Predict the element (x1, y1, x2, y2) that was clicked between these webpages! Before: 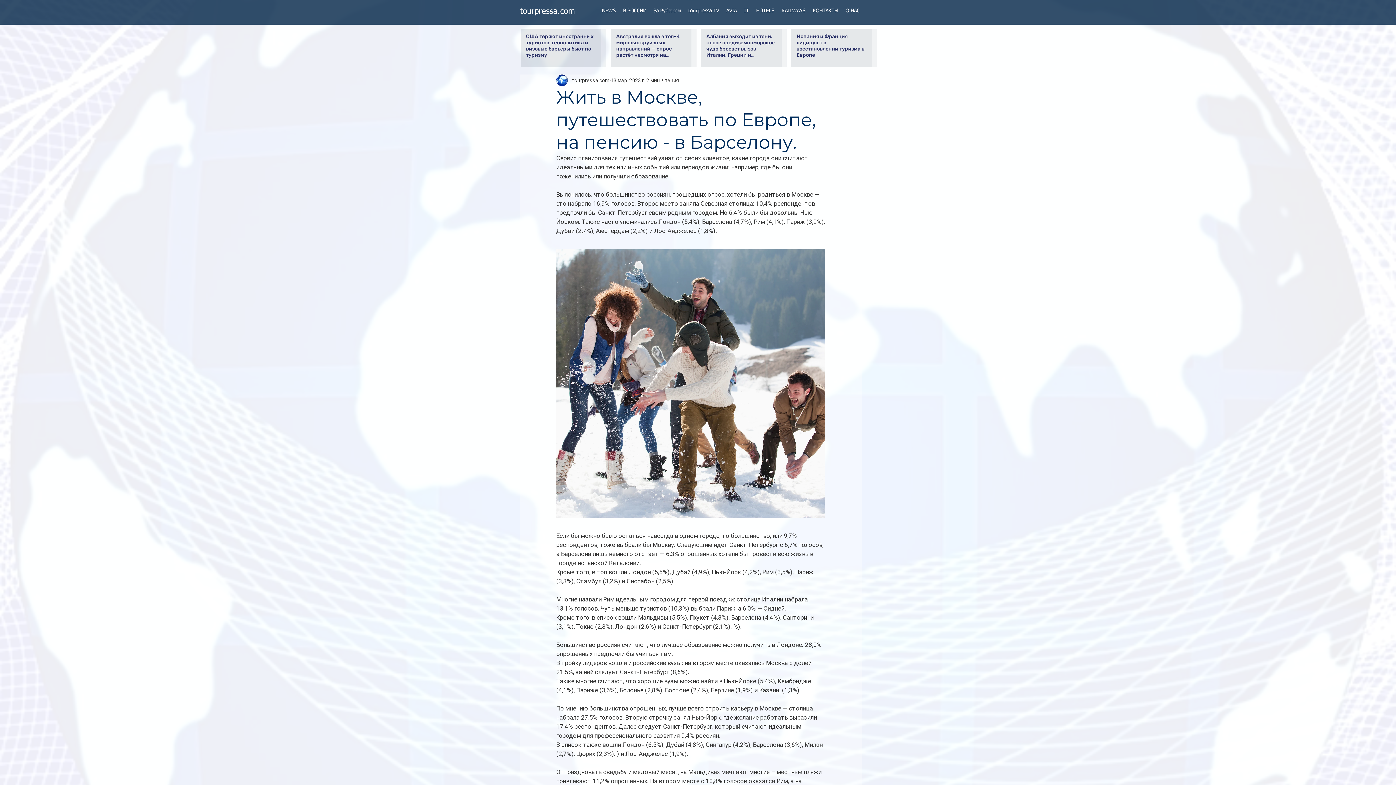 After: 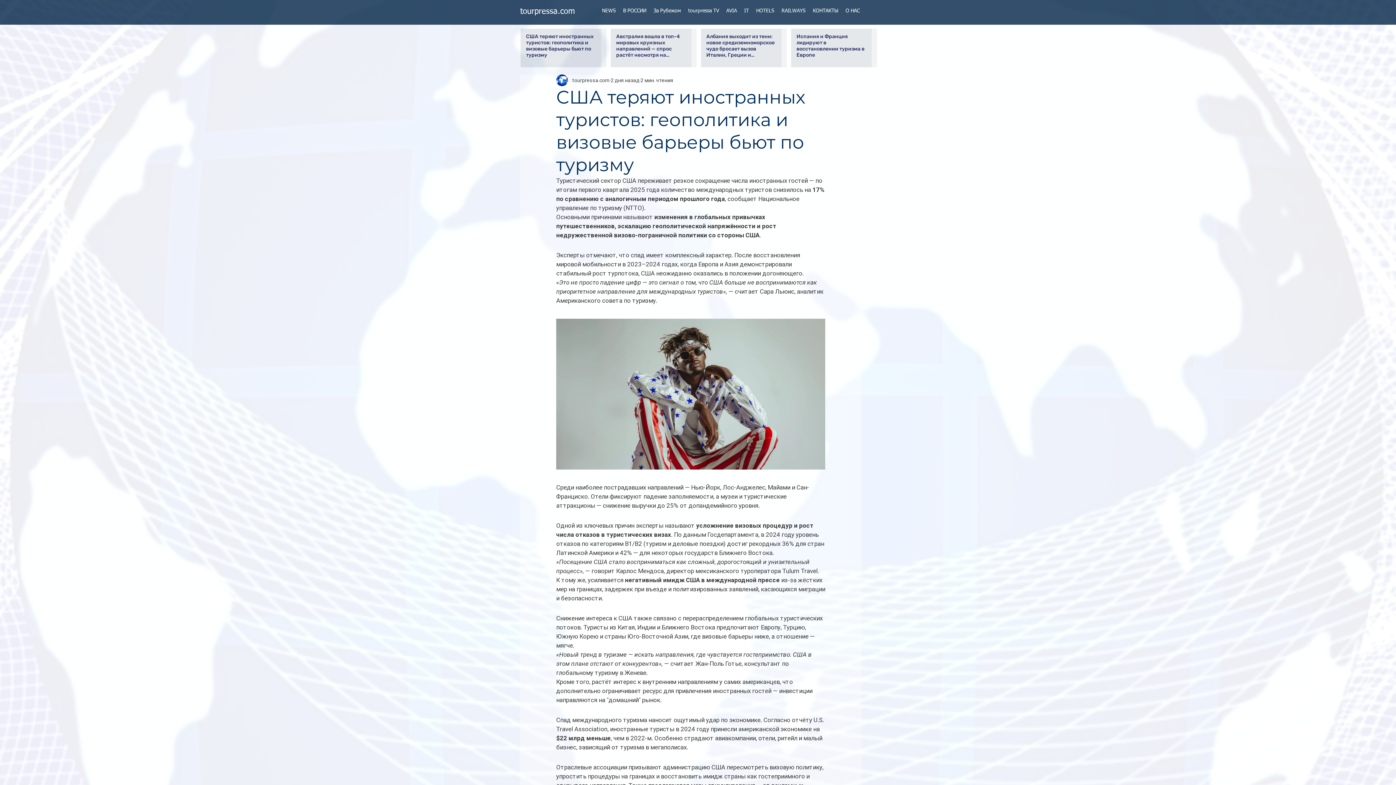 Action: bbox: (526, 33, 596, 61) label: США теряют иностранных туристов: геополитика и визовые барьеры бьют по туризму